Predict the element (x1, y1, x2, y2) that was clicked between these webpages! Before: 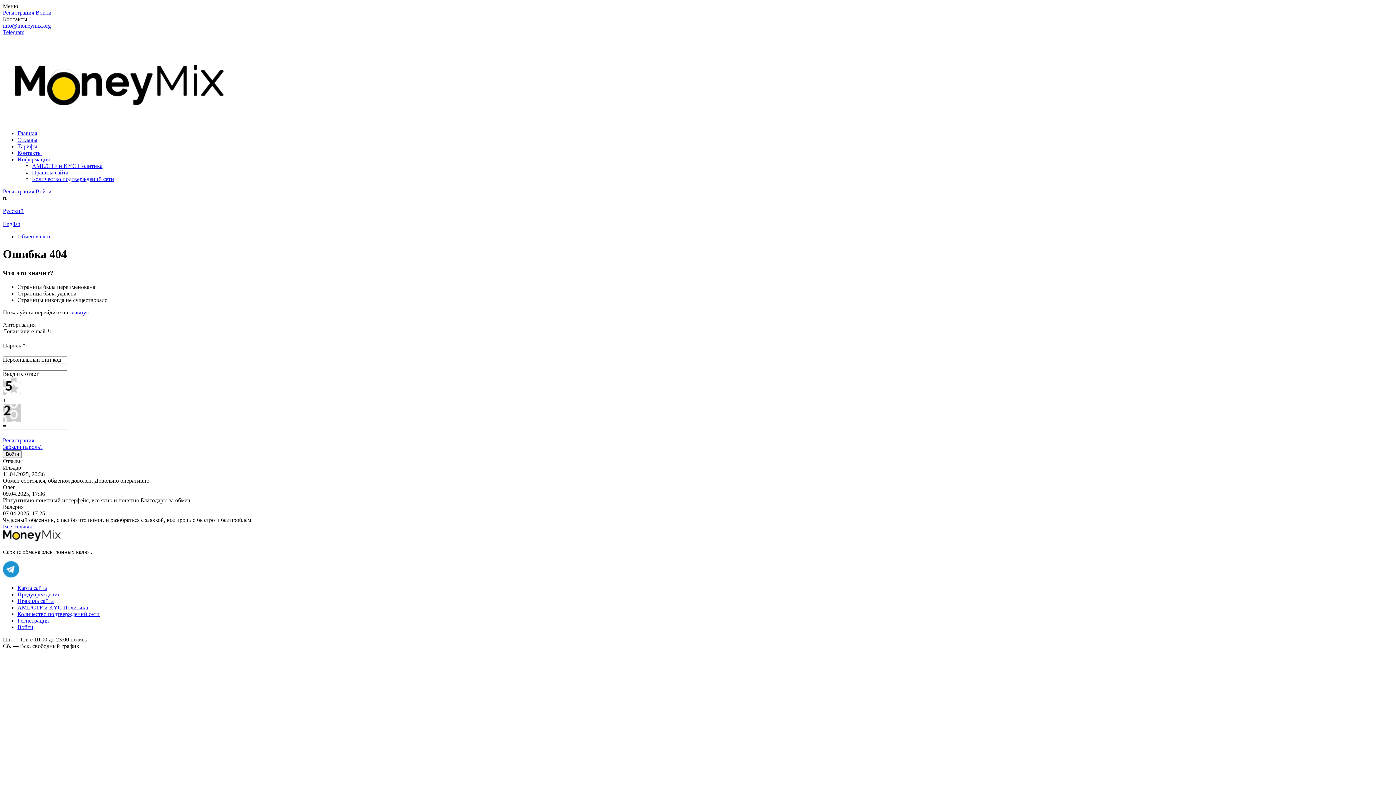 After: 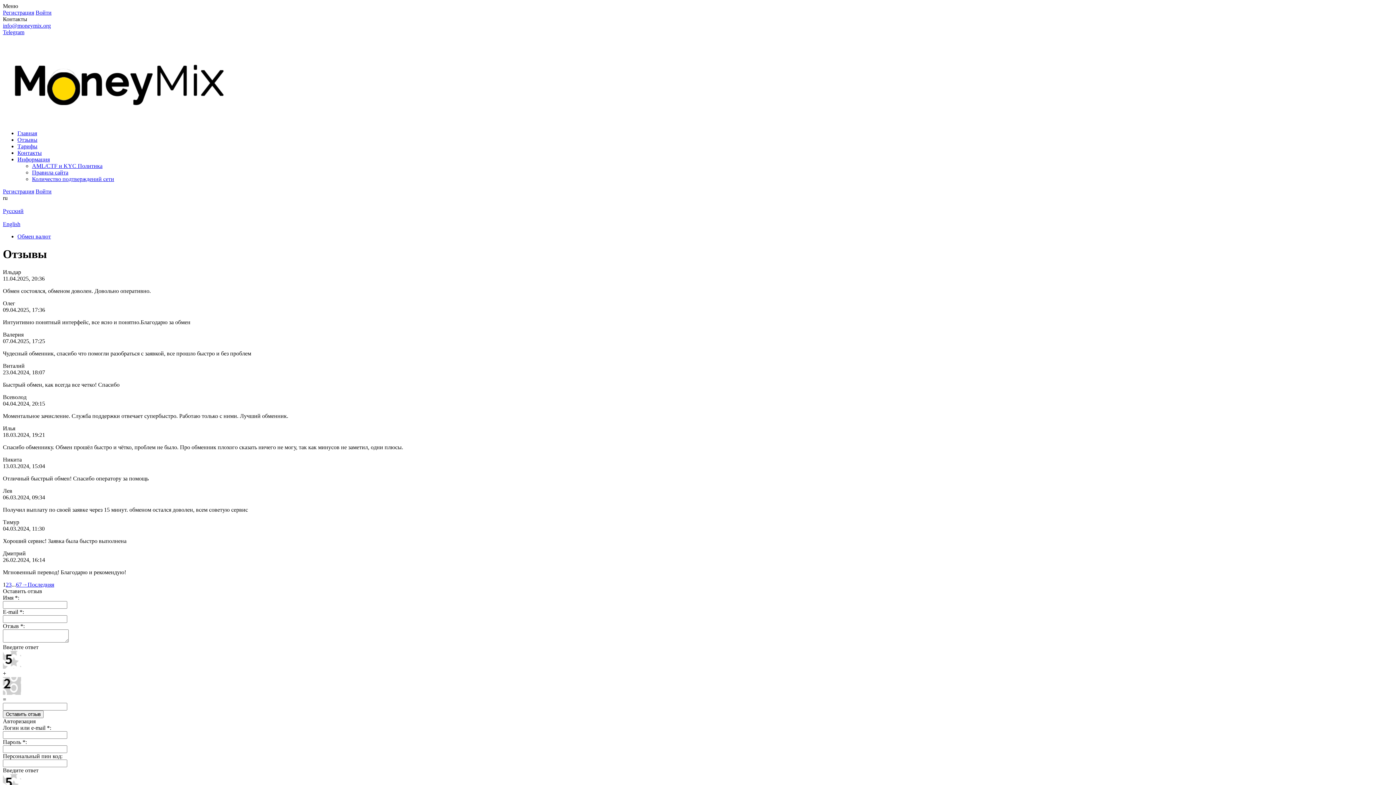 Action: label: Отзывы bbox: (17, 136, 37, 142)